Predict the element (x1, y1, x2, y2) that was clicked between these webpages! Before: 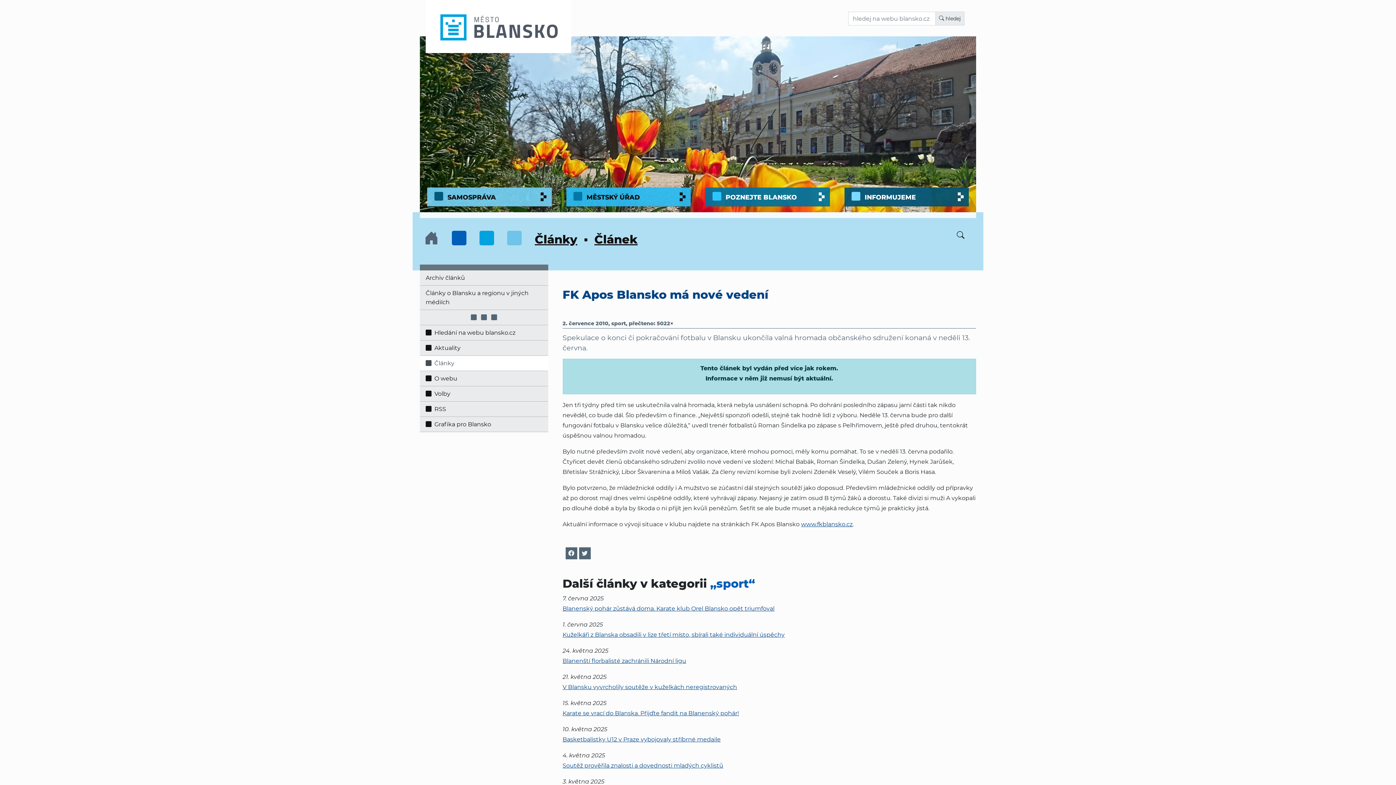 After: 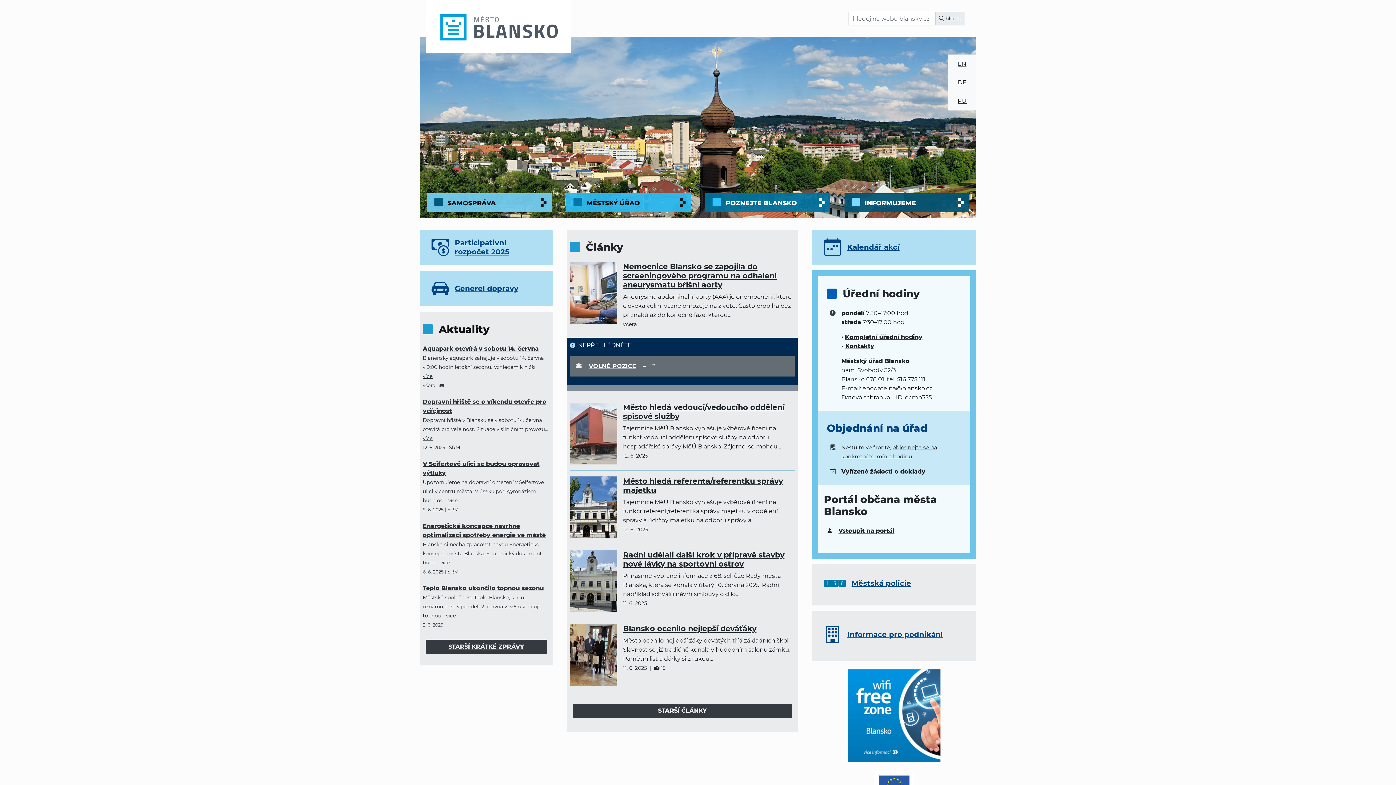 Action: label: přejdi na úvodní stranu bbox: (424, 230, 530, 245)